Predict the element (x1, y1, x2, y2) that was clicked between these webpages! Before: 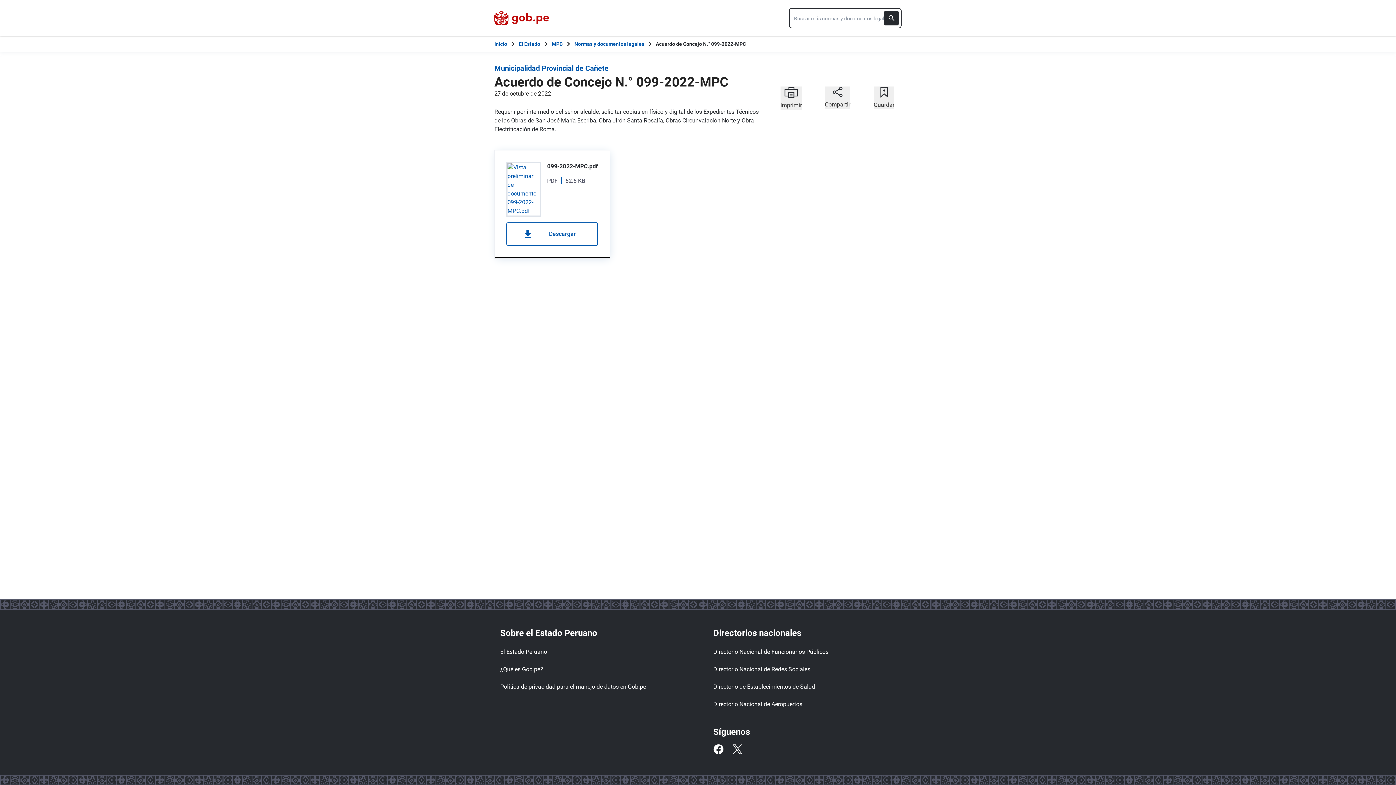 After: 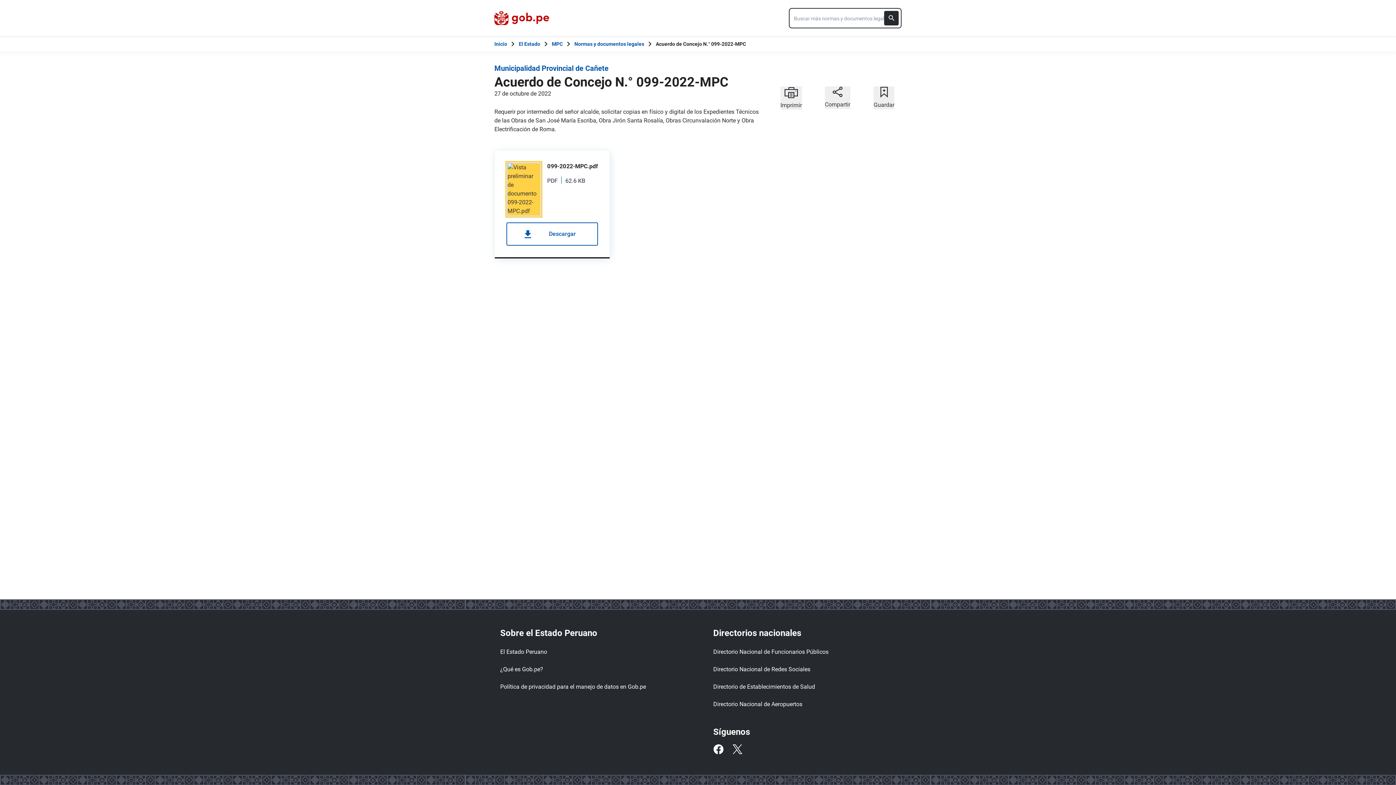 Action: bbox: (506, 162, 541, 216)